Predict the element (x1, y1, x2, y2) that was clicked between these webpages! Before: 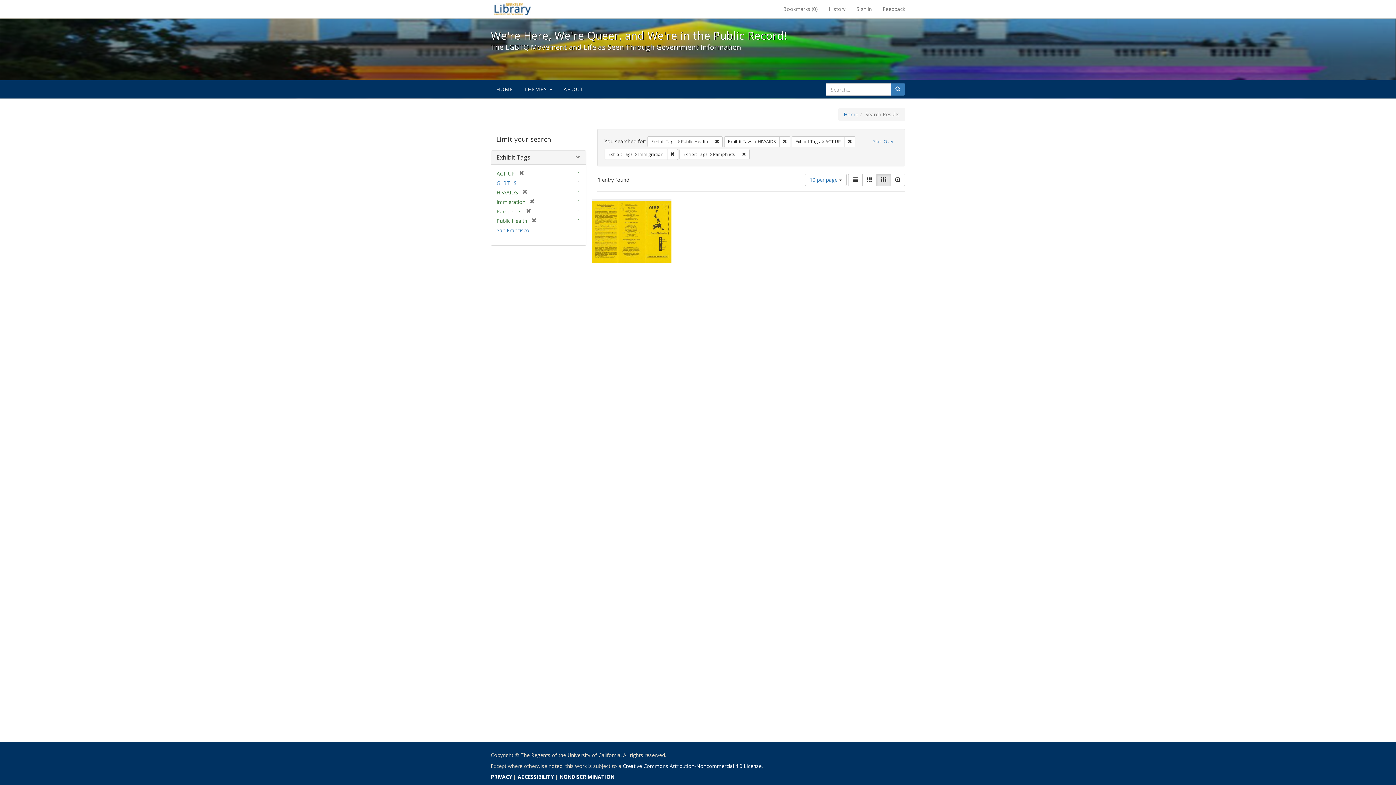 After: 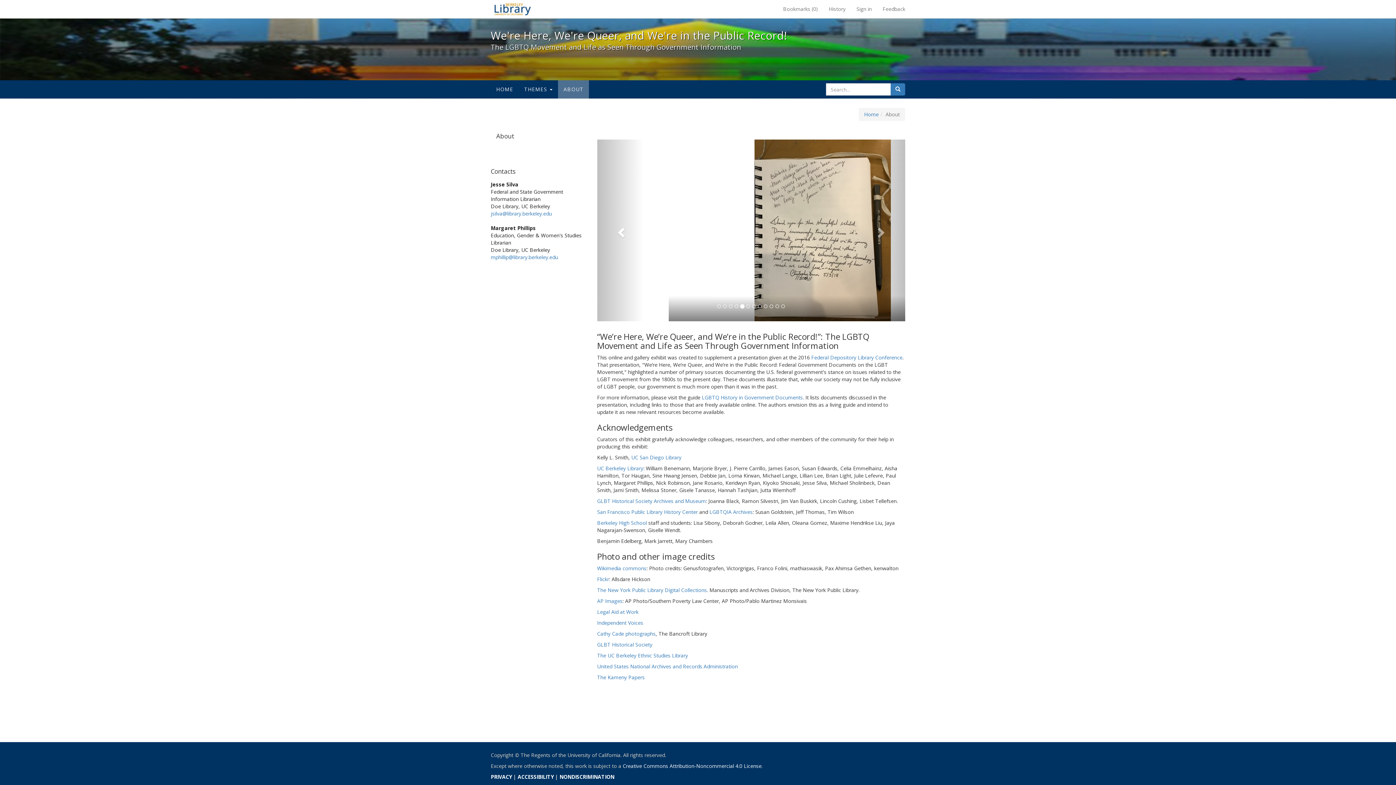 Action: label: ABOUT bbox: (558, 80, 589, 98)